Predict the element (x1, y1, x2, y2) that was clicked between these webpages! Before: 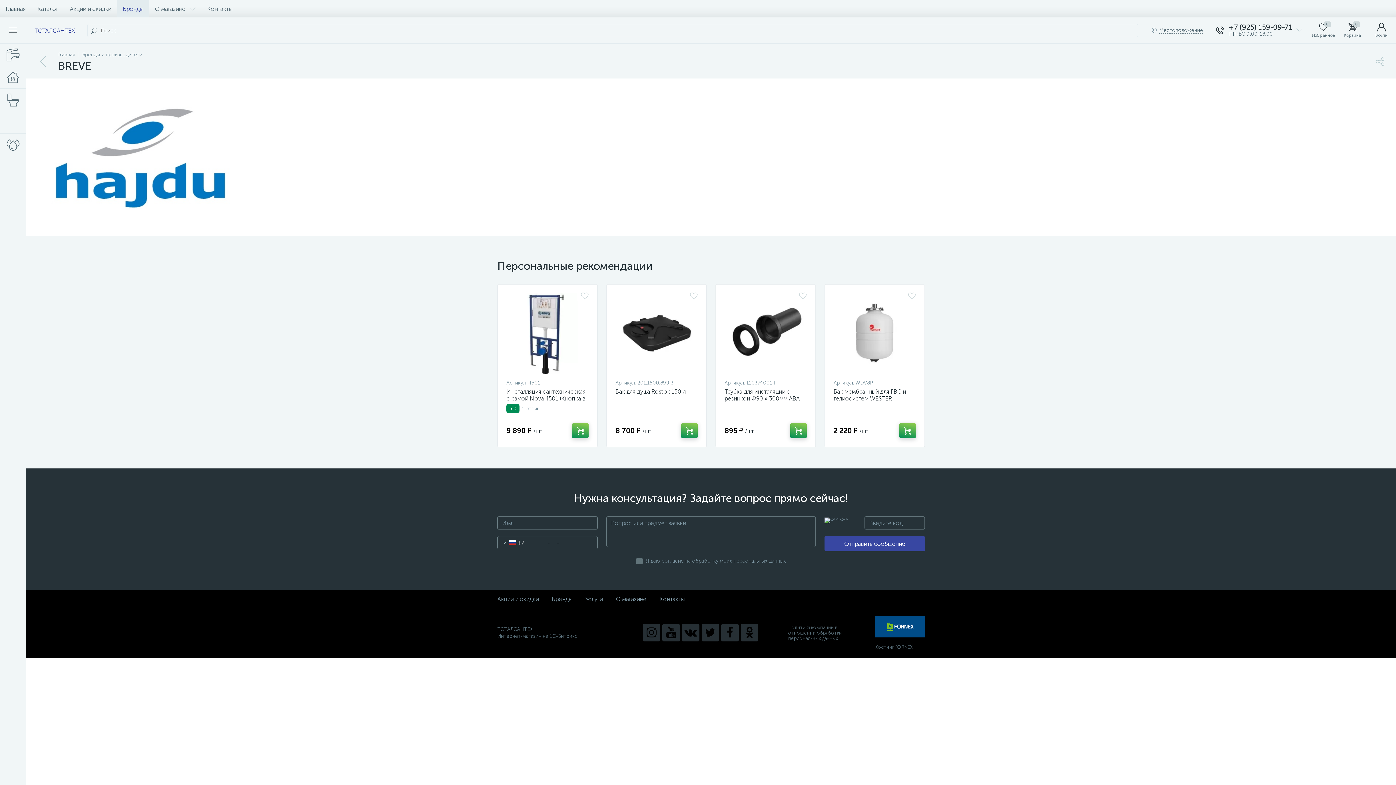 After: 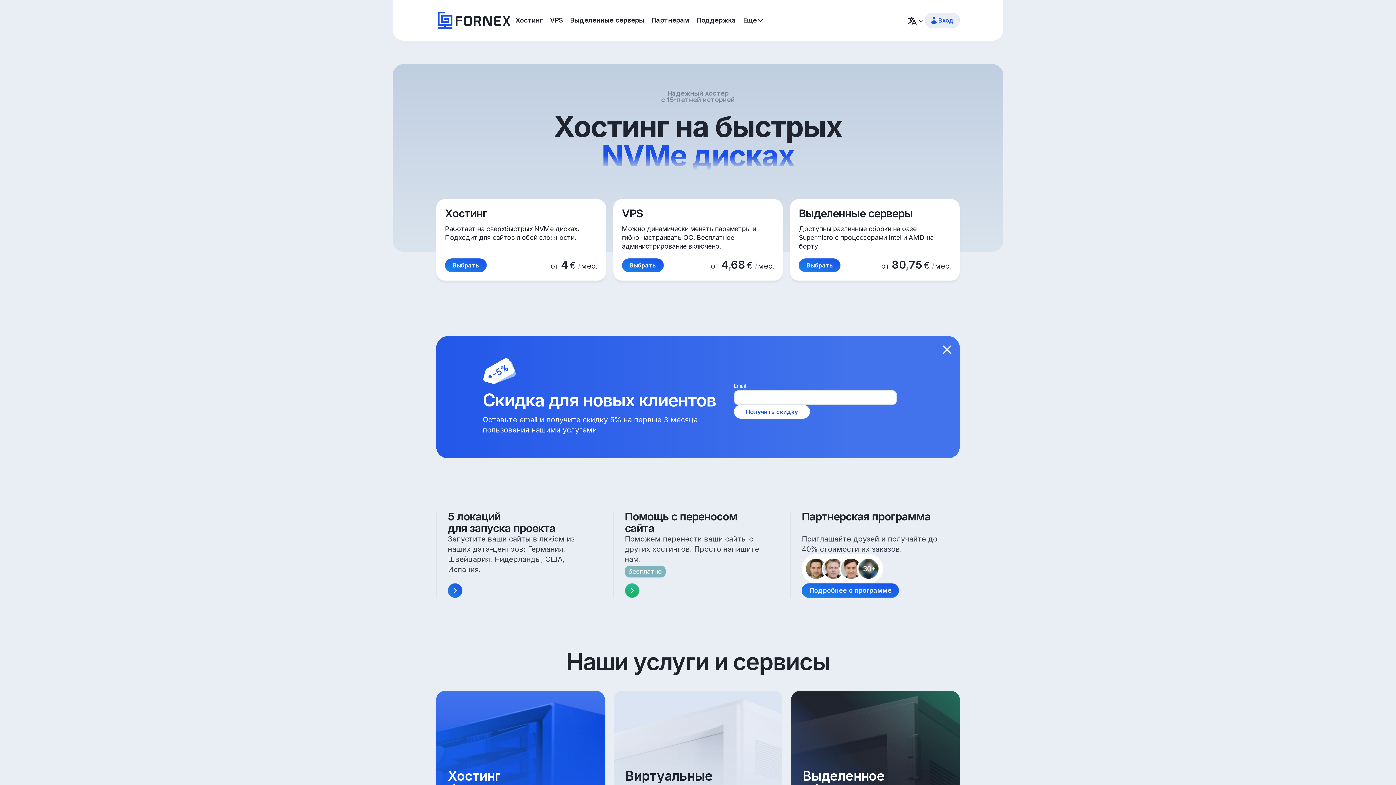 Action: bbox: (875, 616, 925, 637)